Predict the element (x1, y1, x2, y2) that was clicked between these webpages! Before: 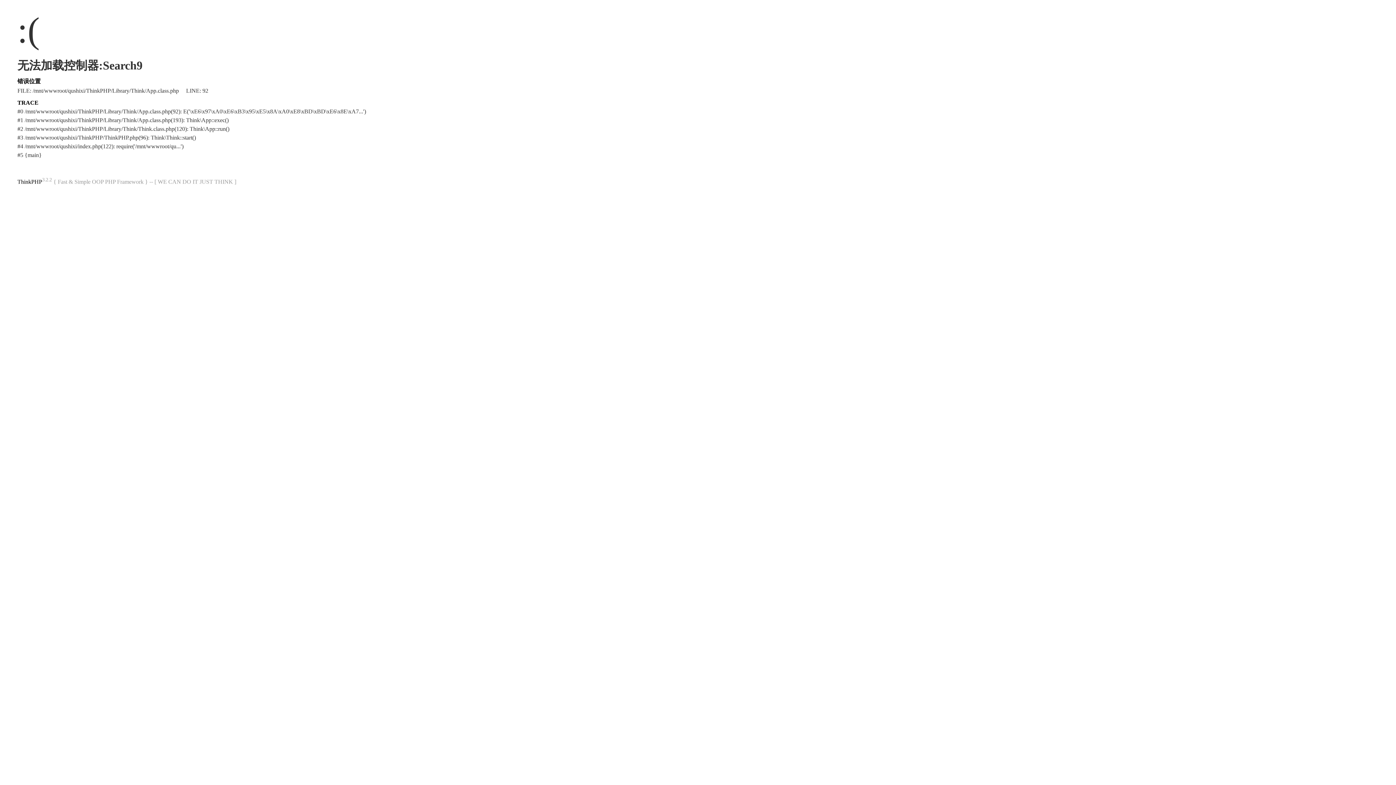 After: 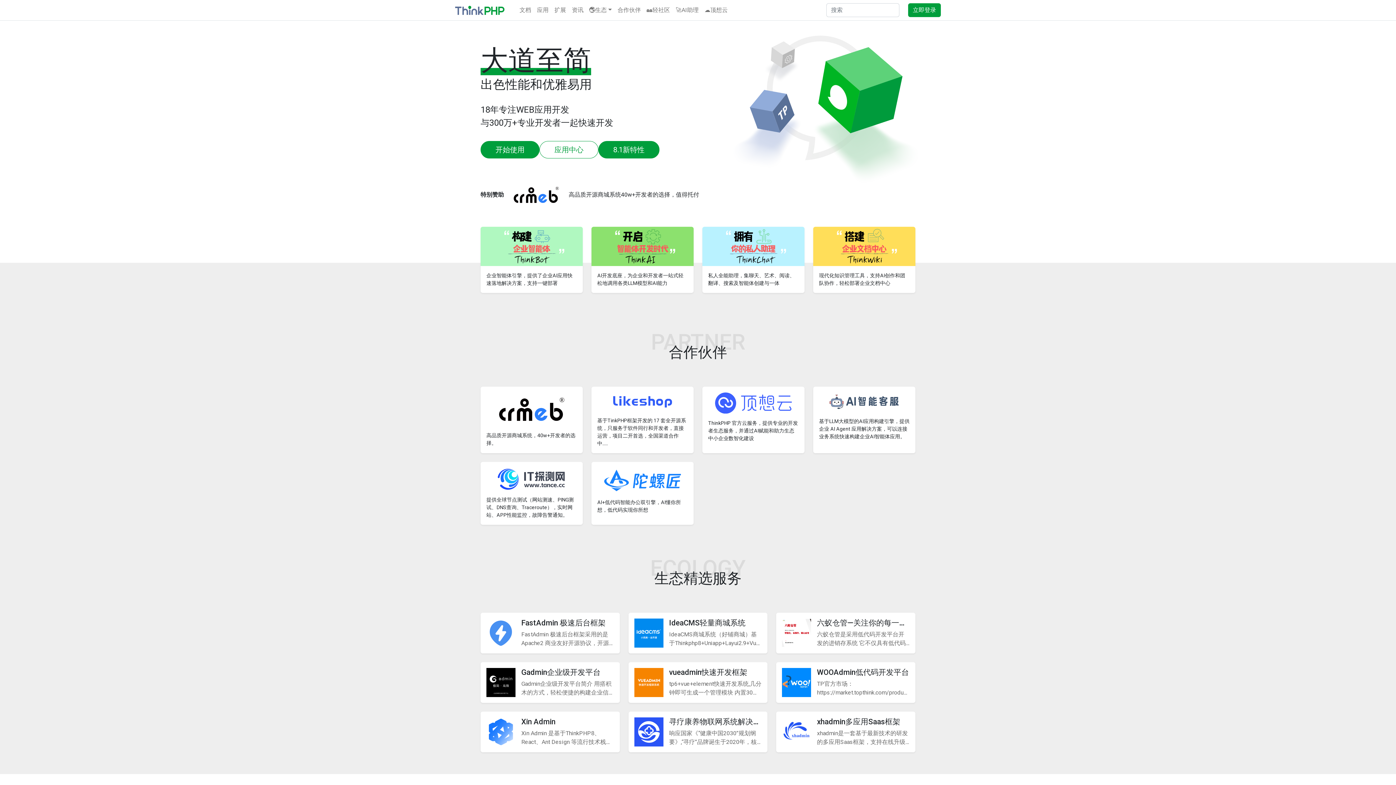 Action: label: ThinkPHP bbox: (17, 178, 42, 184)